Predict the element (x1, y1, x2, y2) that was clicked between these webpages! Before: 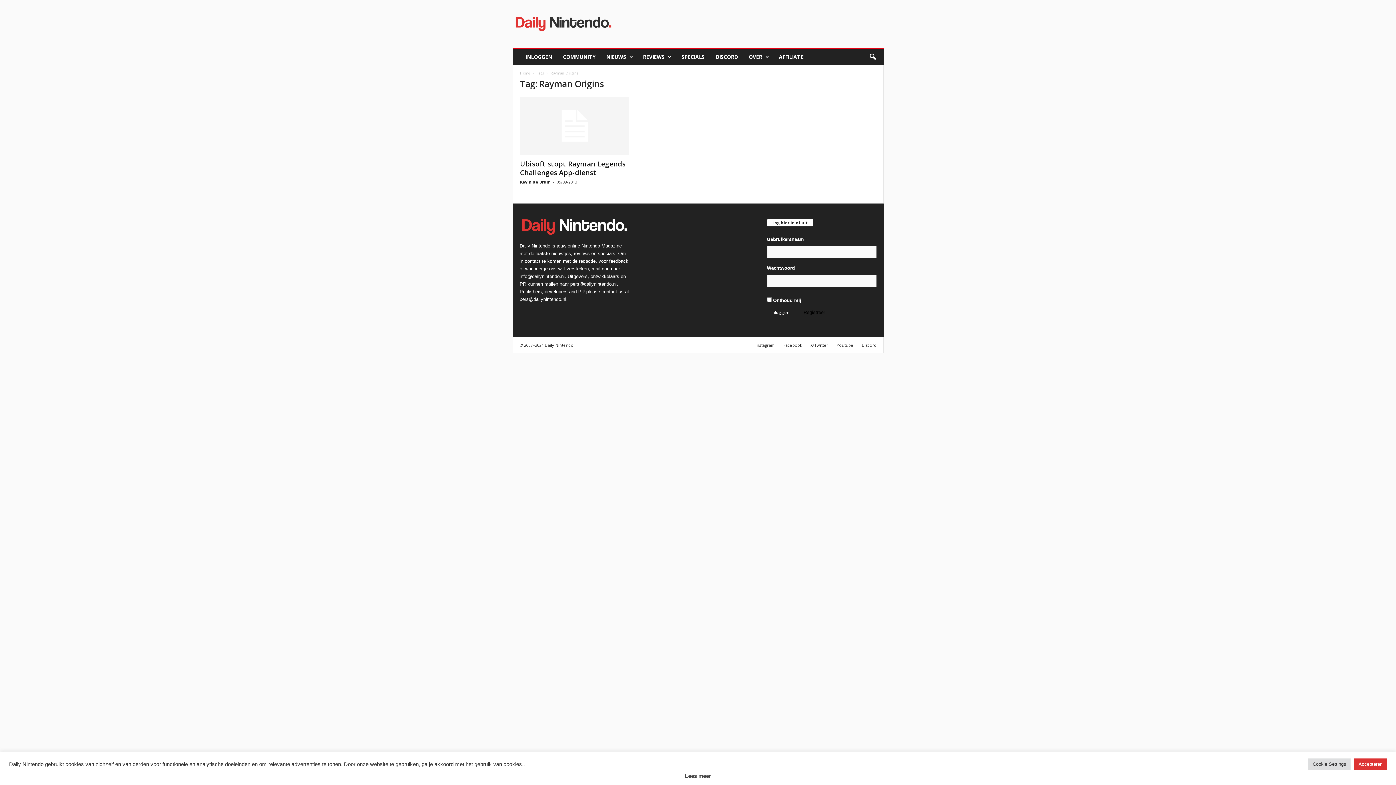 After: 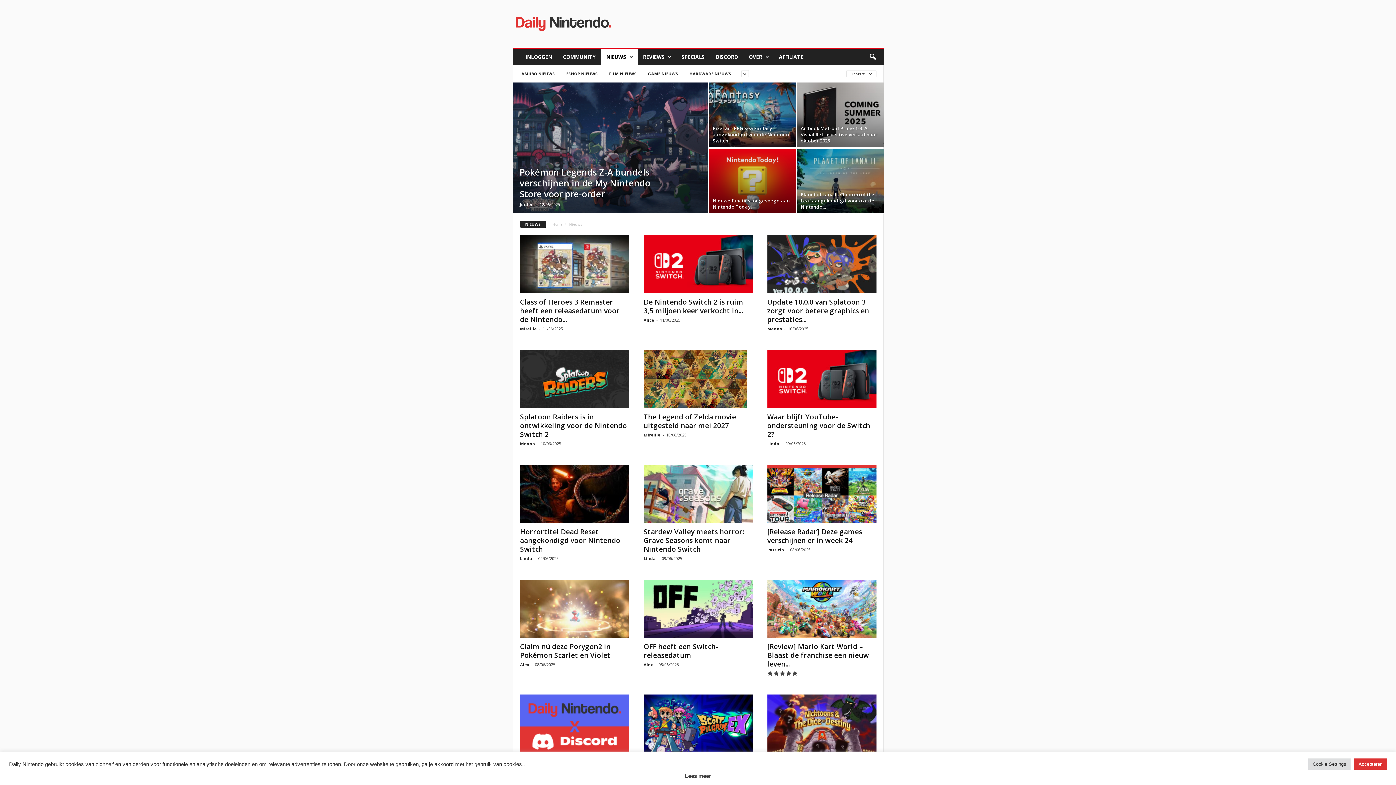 Action: bbox: (600, 49, 637, 65) label: NIEUWS